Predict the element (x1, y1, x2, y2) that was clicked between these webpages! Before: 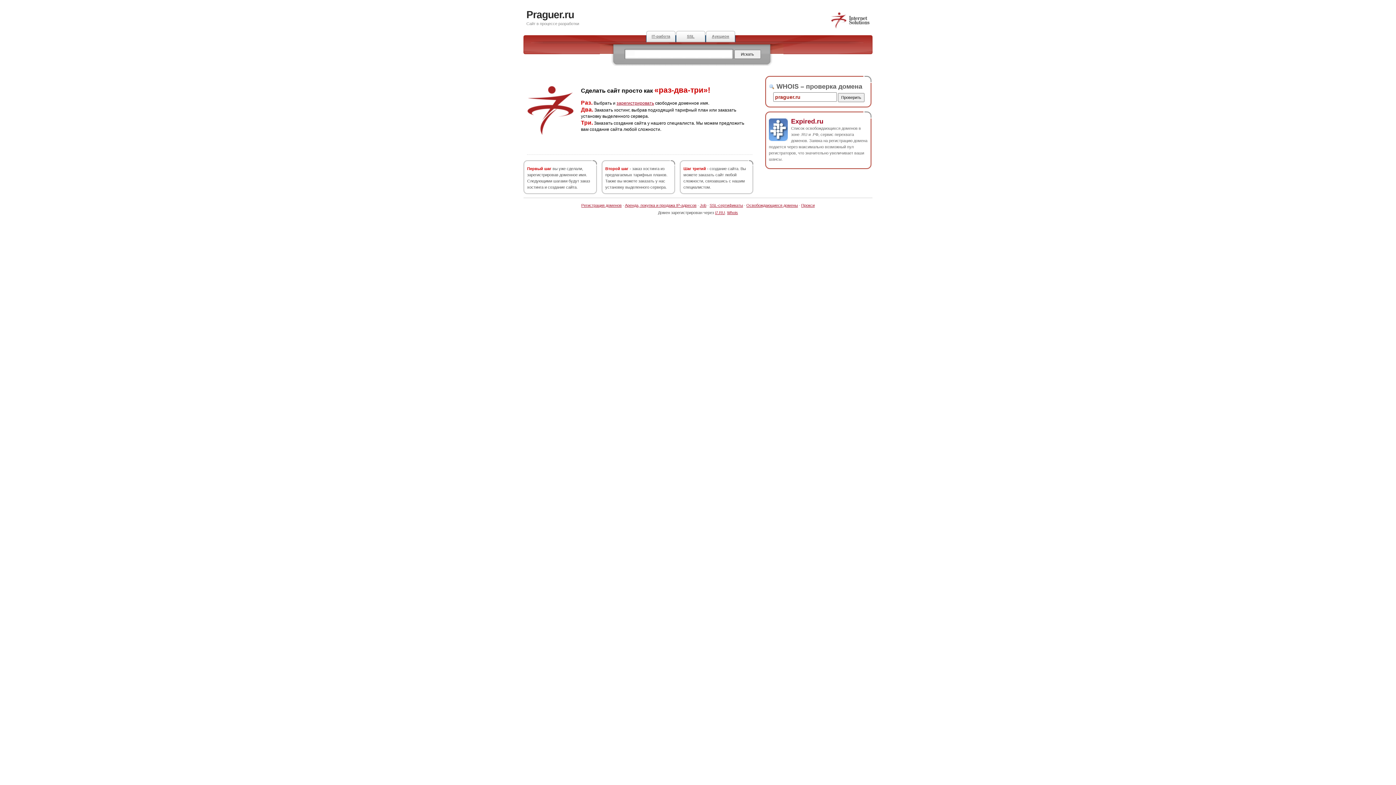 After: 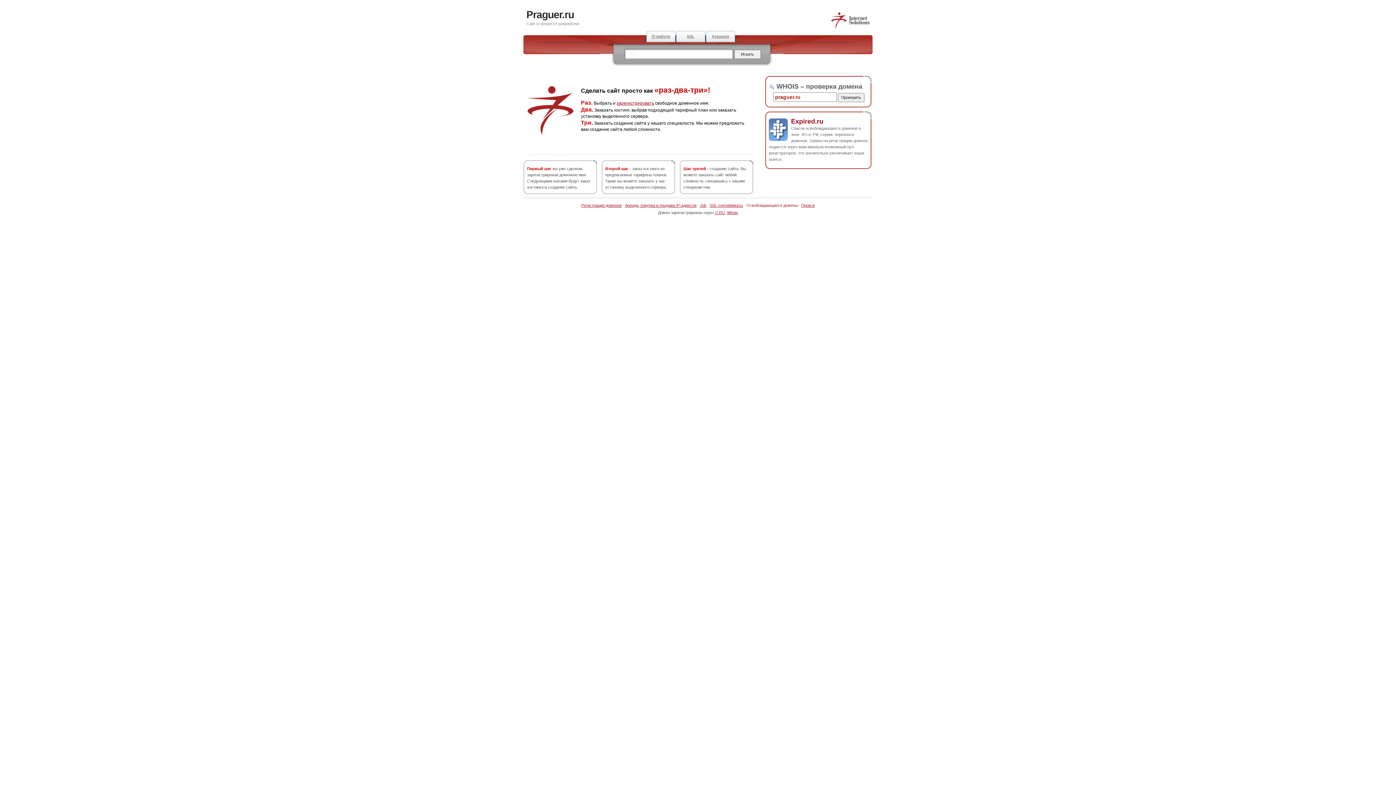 Action: label: Освобождающиеся домены bbox: (746, 203, 798, 207)